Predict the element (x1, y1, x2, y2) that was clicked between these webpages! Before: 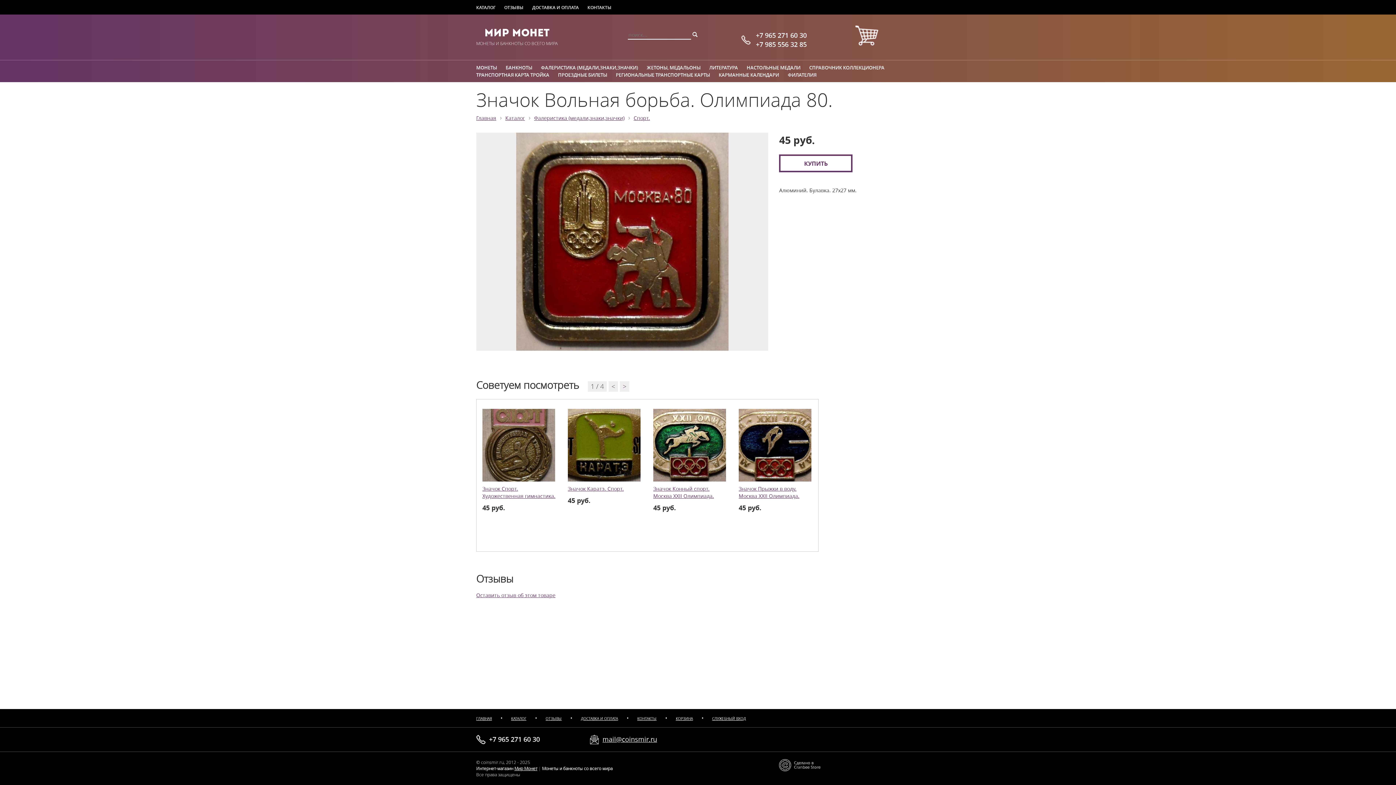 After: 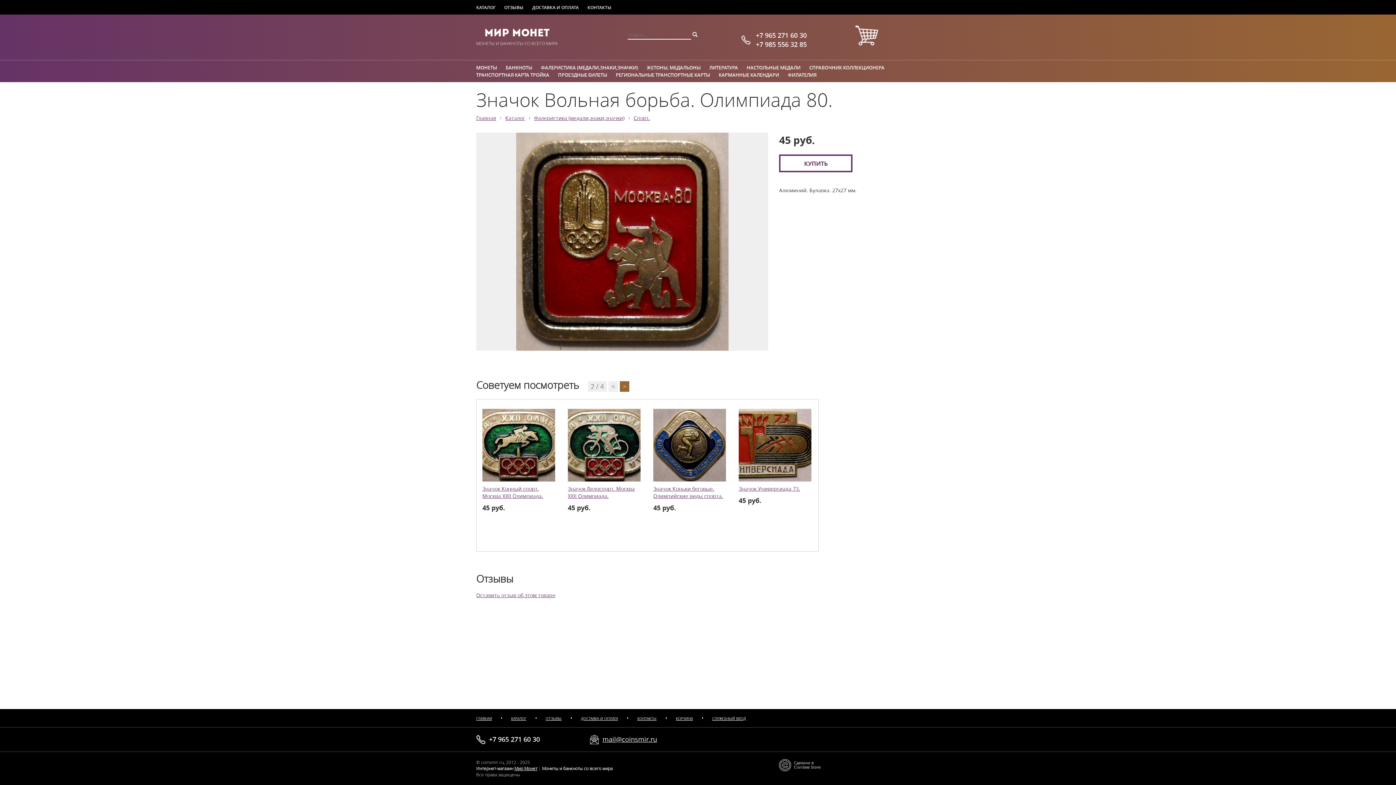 Action: label: > bbox: (620, 381, 629, 392)